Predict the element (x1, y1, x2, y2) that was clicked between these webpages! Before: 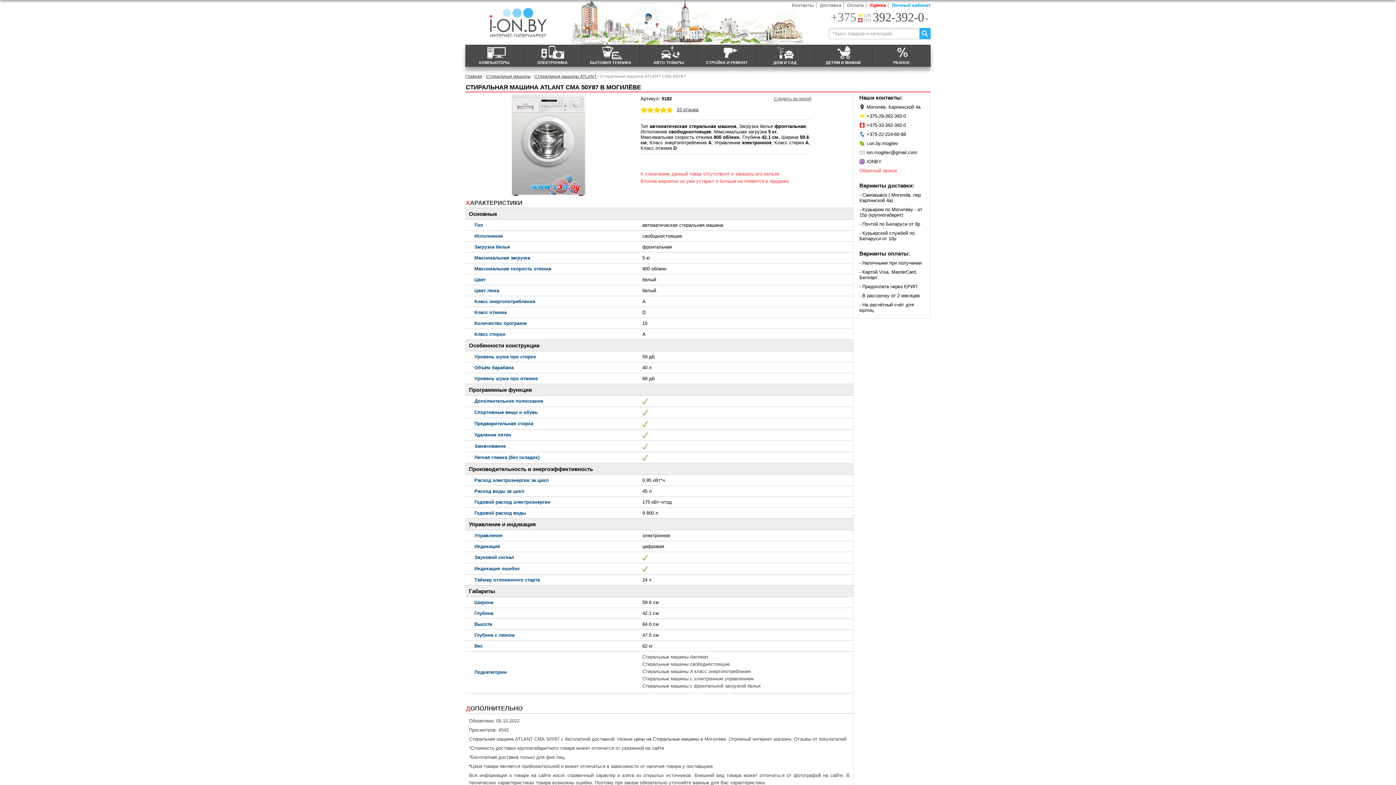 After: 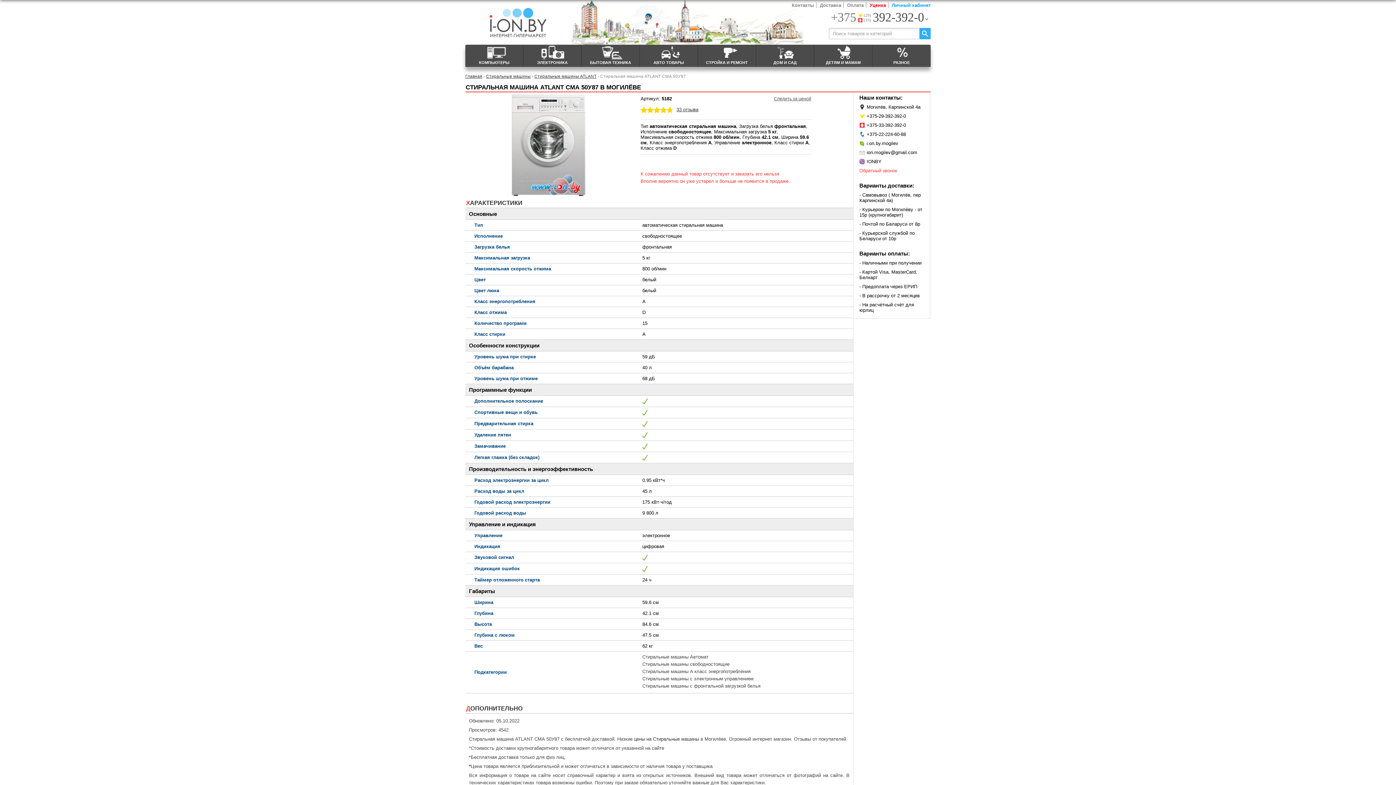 Action: bbox: (866, 122, 906, 128) label: +375-33-392-392-0